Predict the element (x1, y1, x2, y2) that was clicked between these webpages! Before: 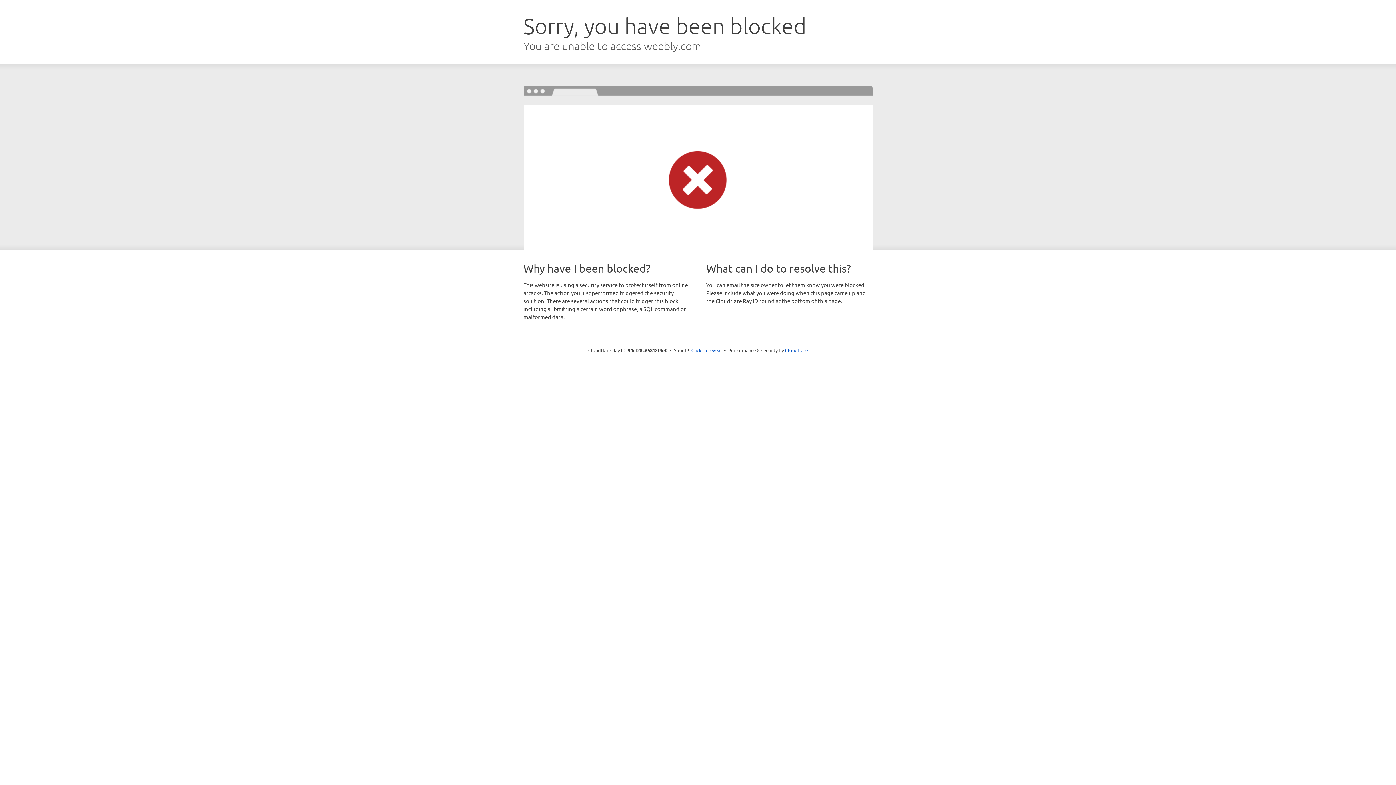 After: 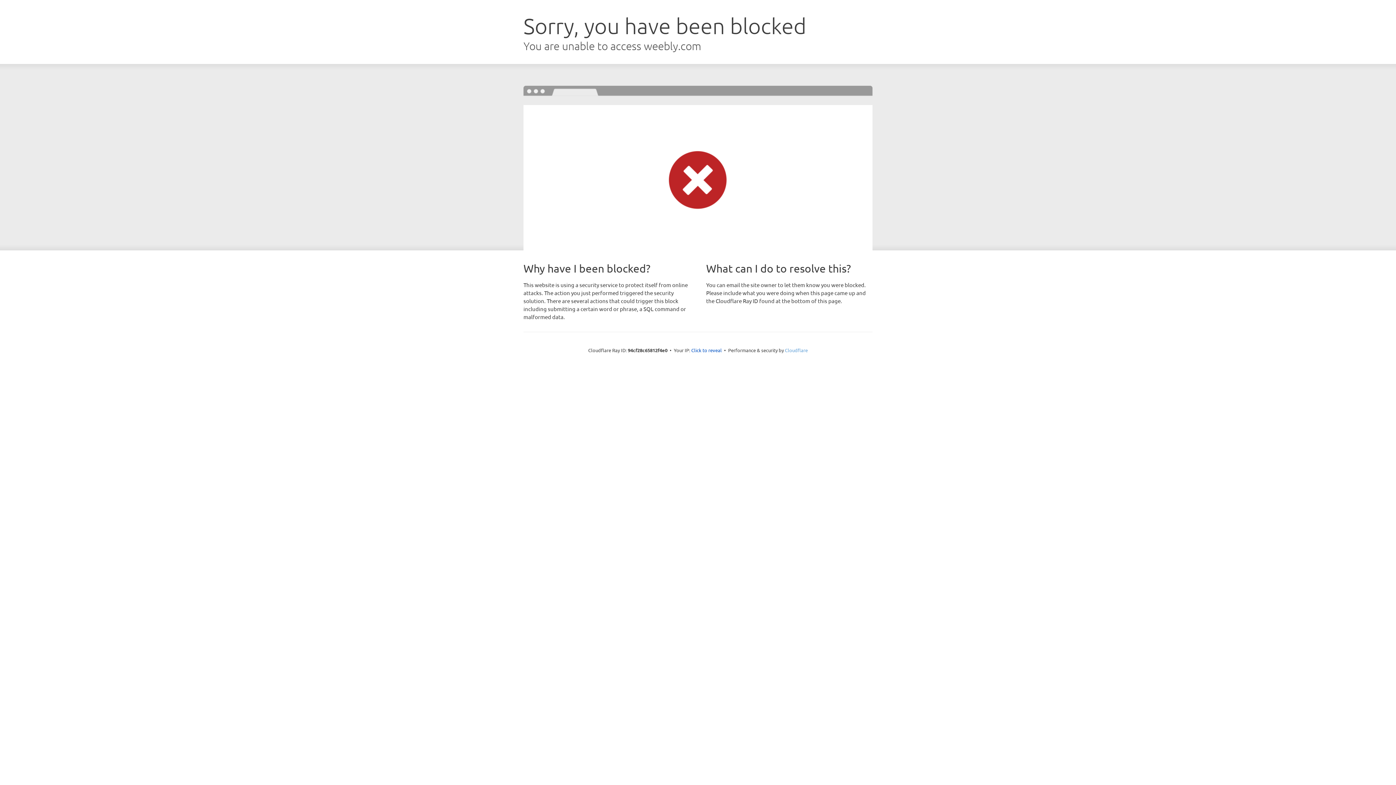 Action: bbox: (785, 347, 808, 353) label: Cloudflare